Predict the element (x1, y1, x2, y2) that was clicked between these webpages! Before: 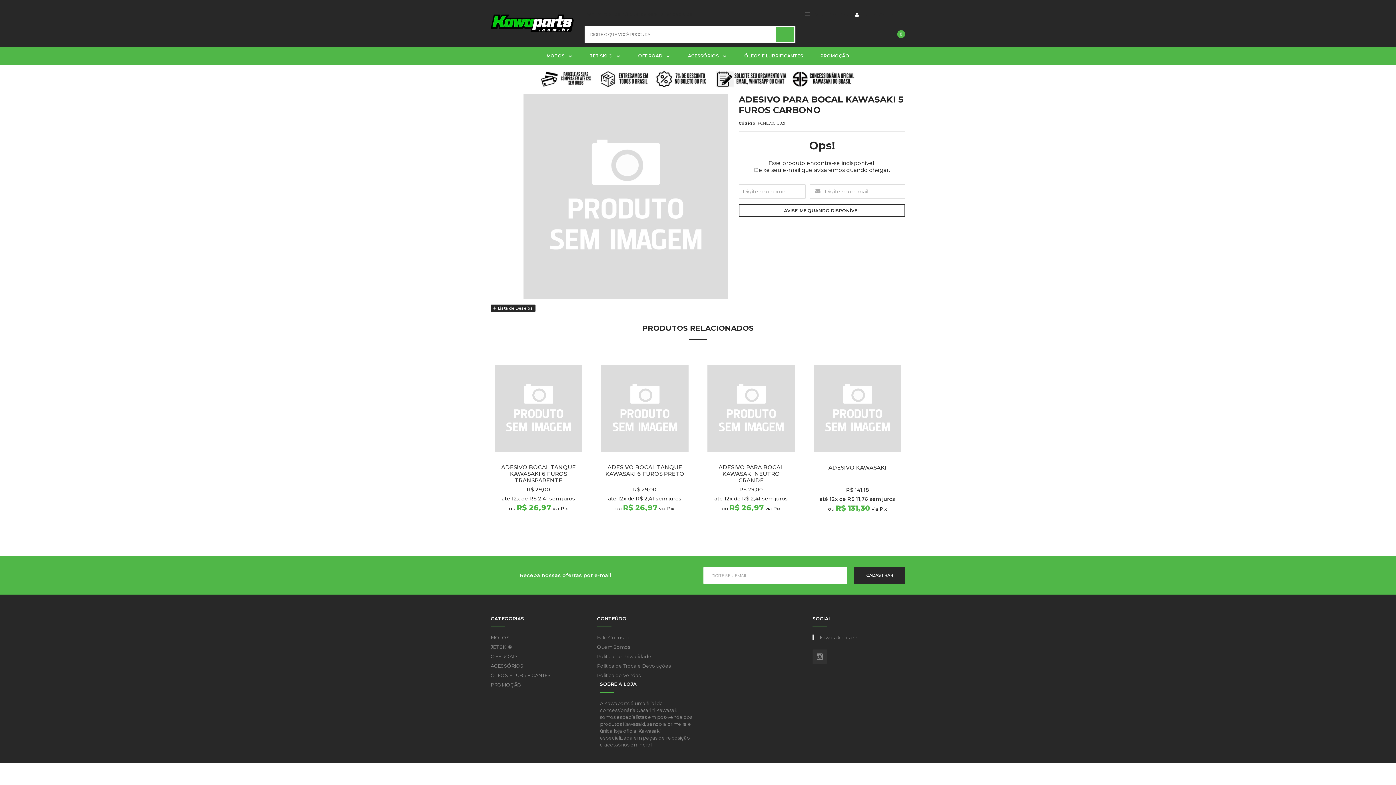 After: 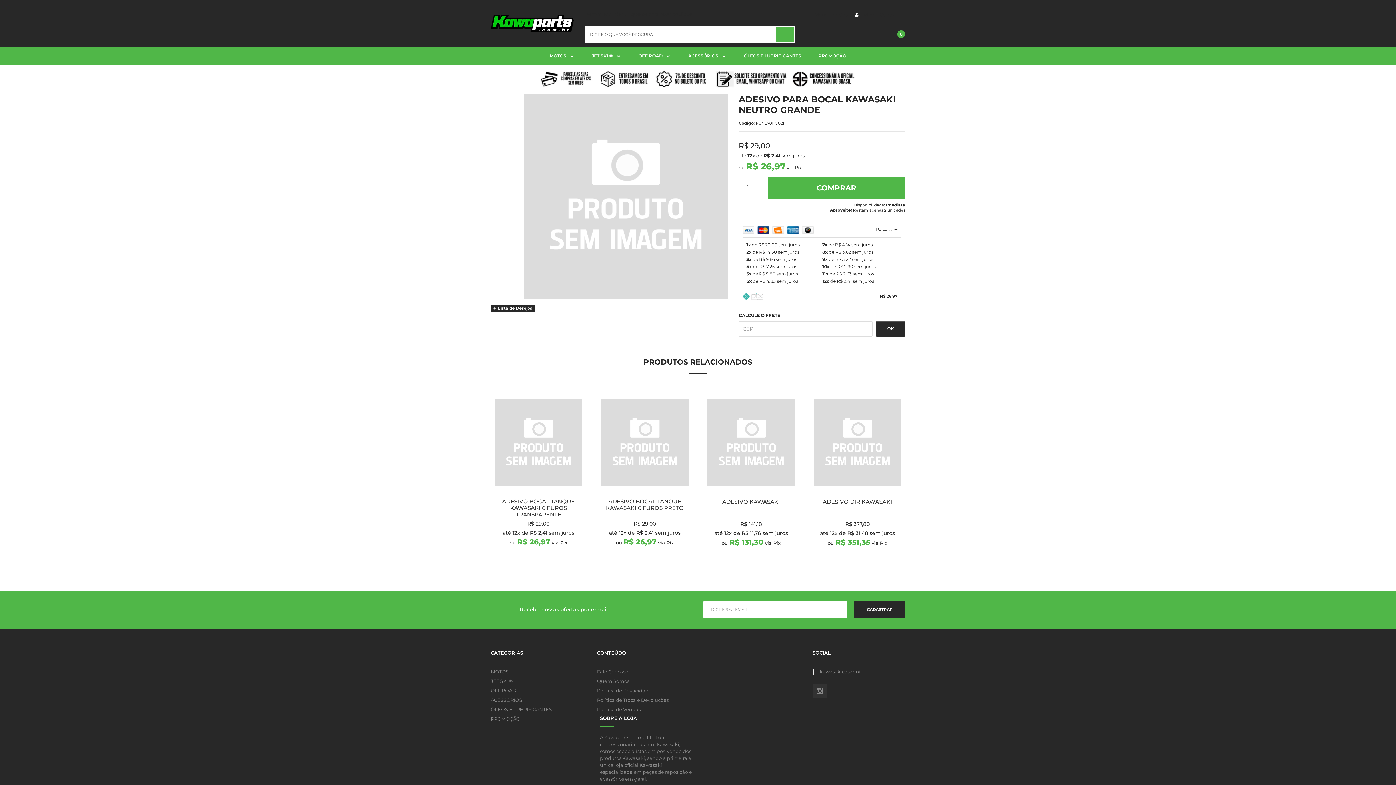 Action: bbox: (709, 464, 793, 484) label: ADESIVO PARA BOCAL KAWASAKI NEUTRO GRANDE